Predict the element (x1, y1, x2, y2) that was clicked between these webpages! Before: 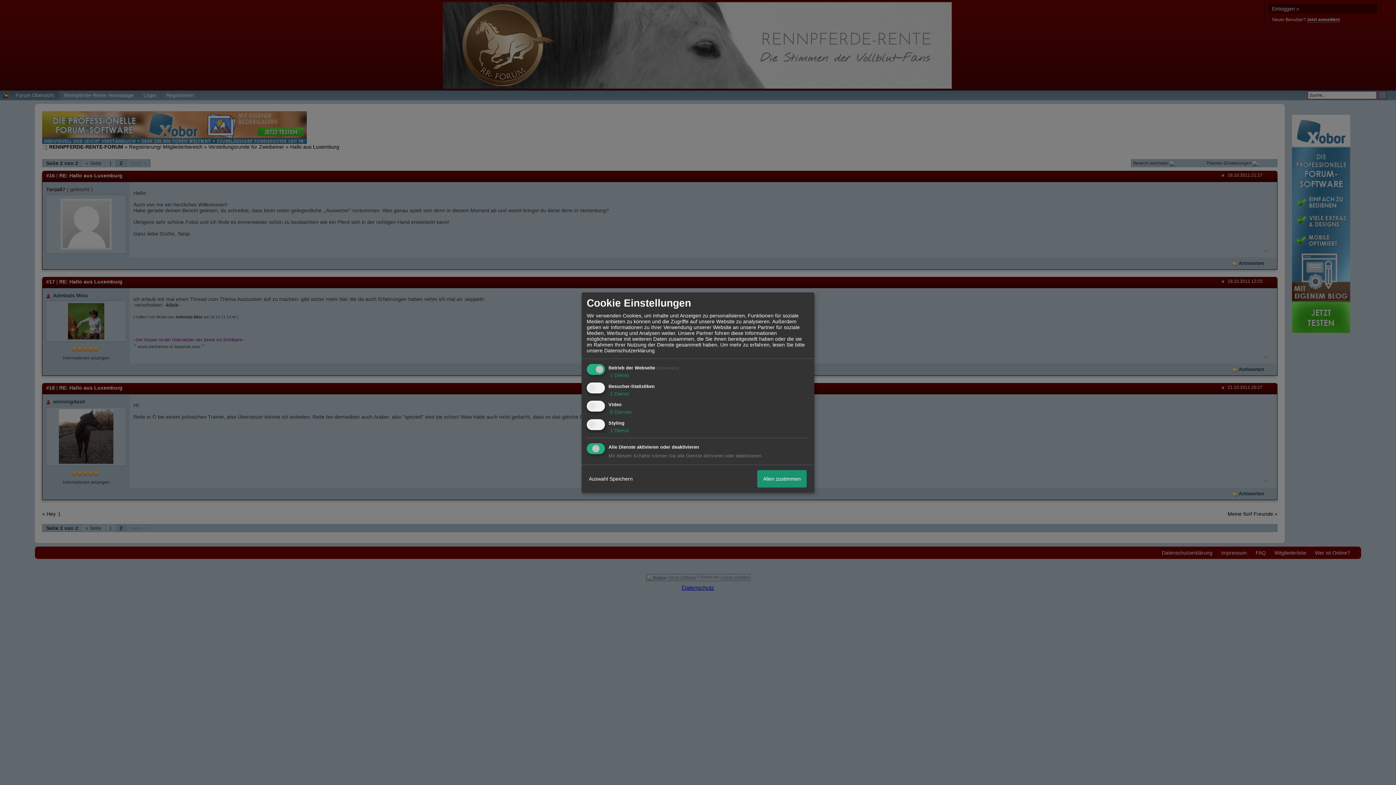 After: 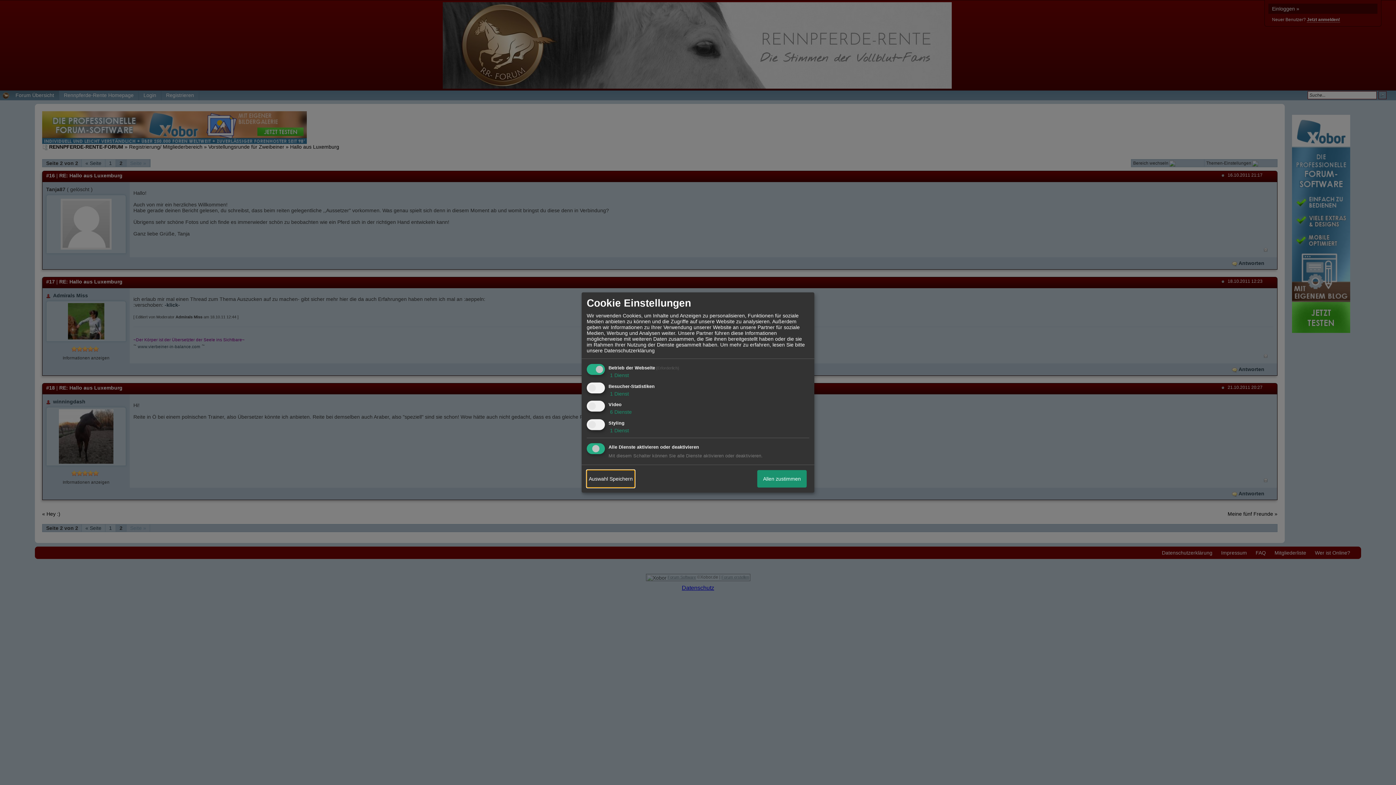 Action: bbox: (586, 470, 634, 487) label: Auswahl Speichern